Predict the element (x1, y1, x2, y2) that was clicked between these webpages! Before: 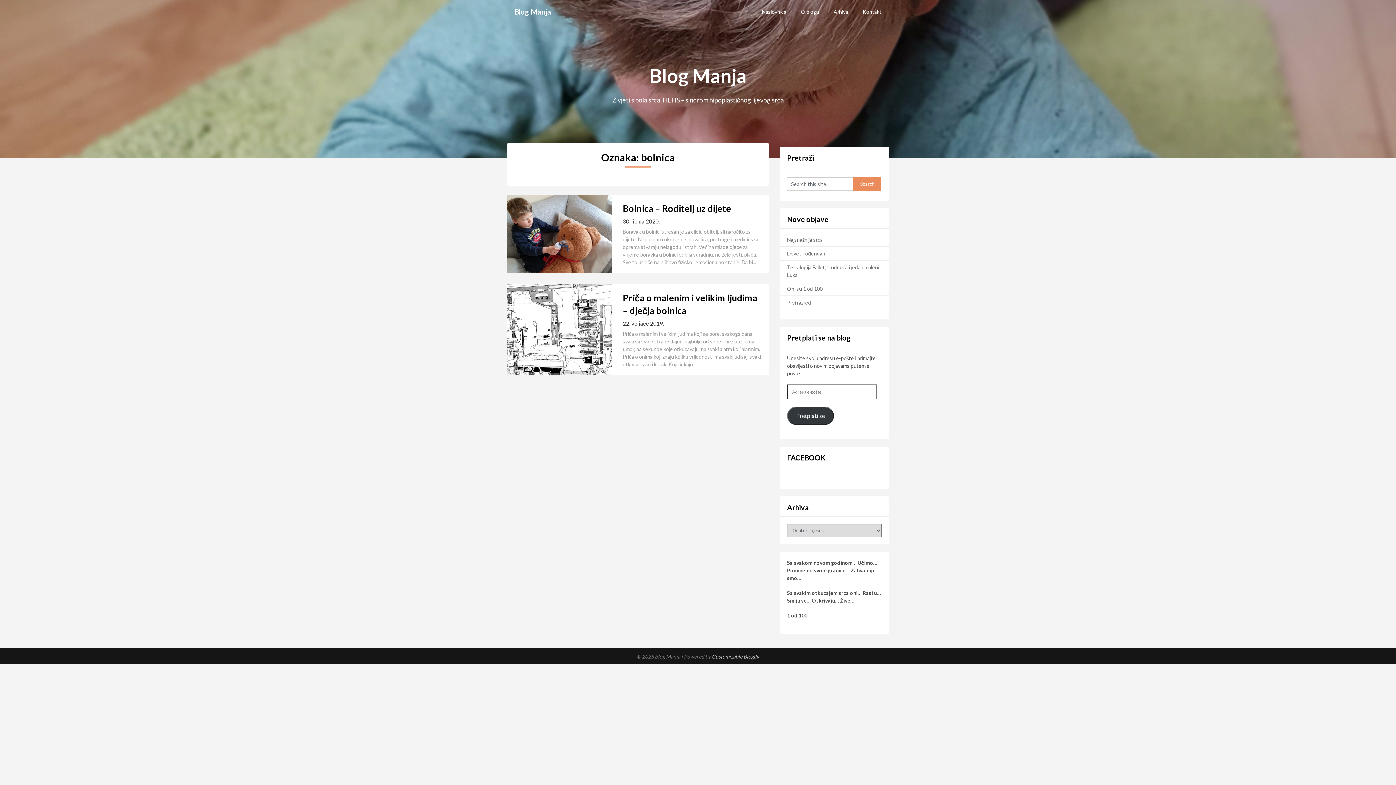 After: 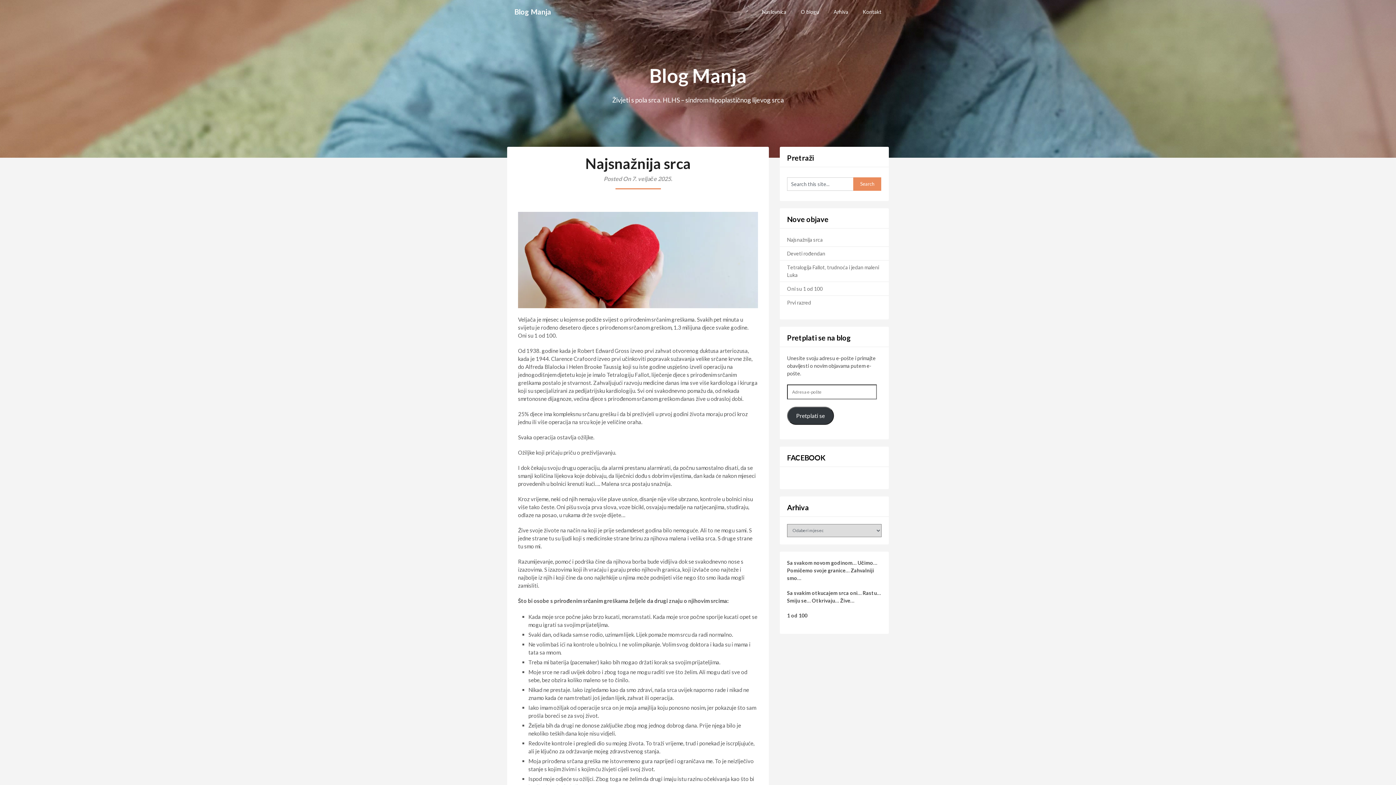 Action: label: Najsnažnija srca bbox: (787, 236, 822, 242)